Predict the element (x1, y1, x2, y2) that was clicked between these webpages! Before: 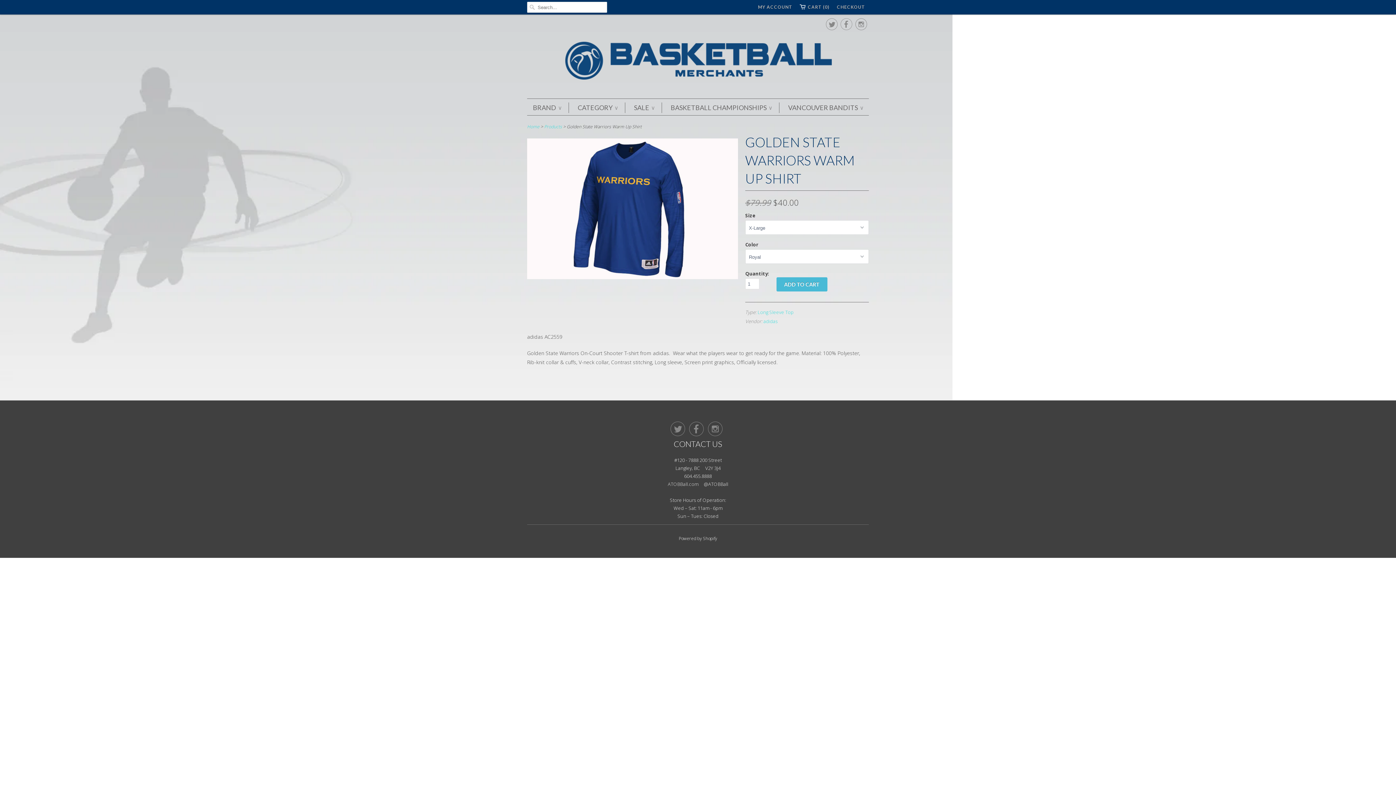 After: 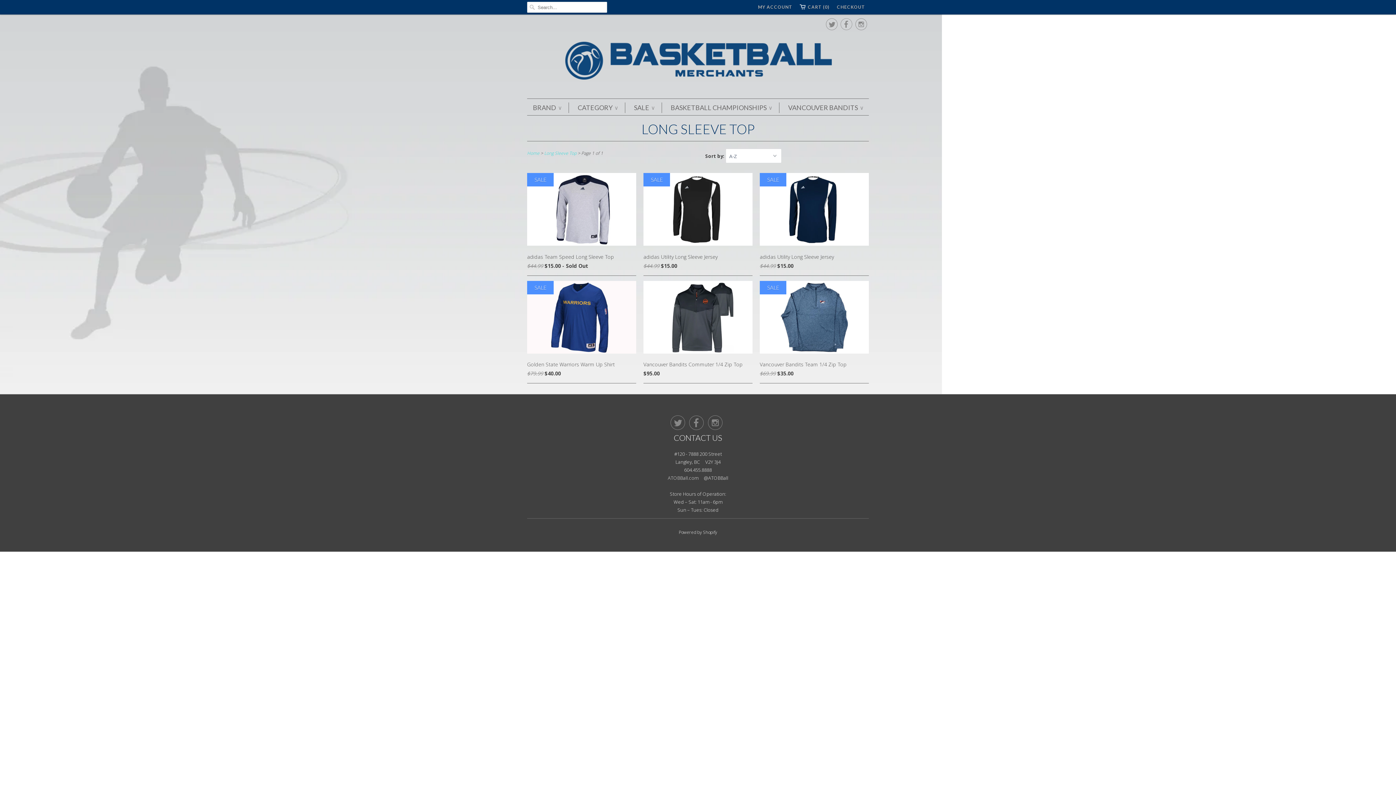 Action: bbox: (757, 309, 793, 315) label: Long Sleeve Top